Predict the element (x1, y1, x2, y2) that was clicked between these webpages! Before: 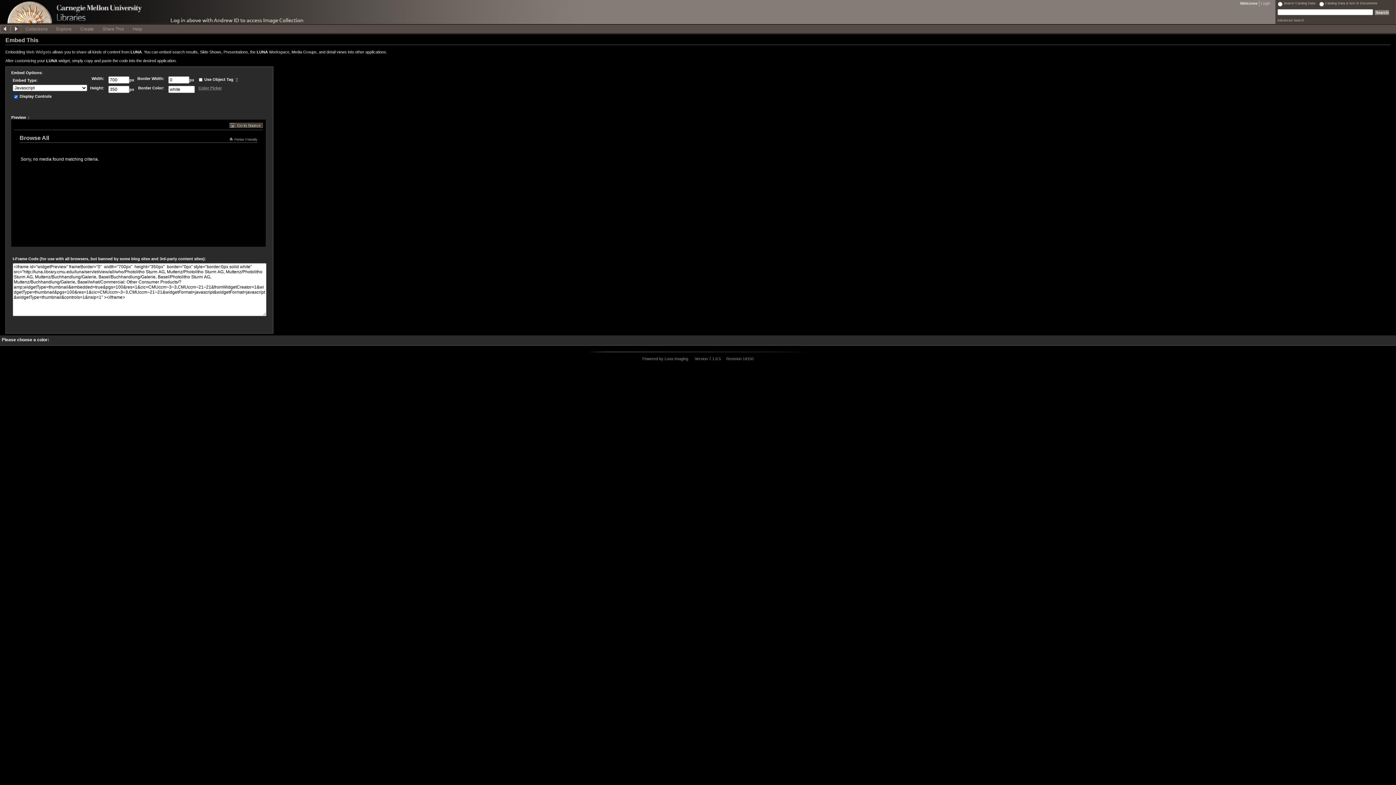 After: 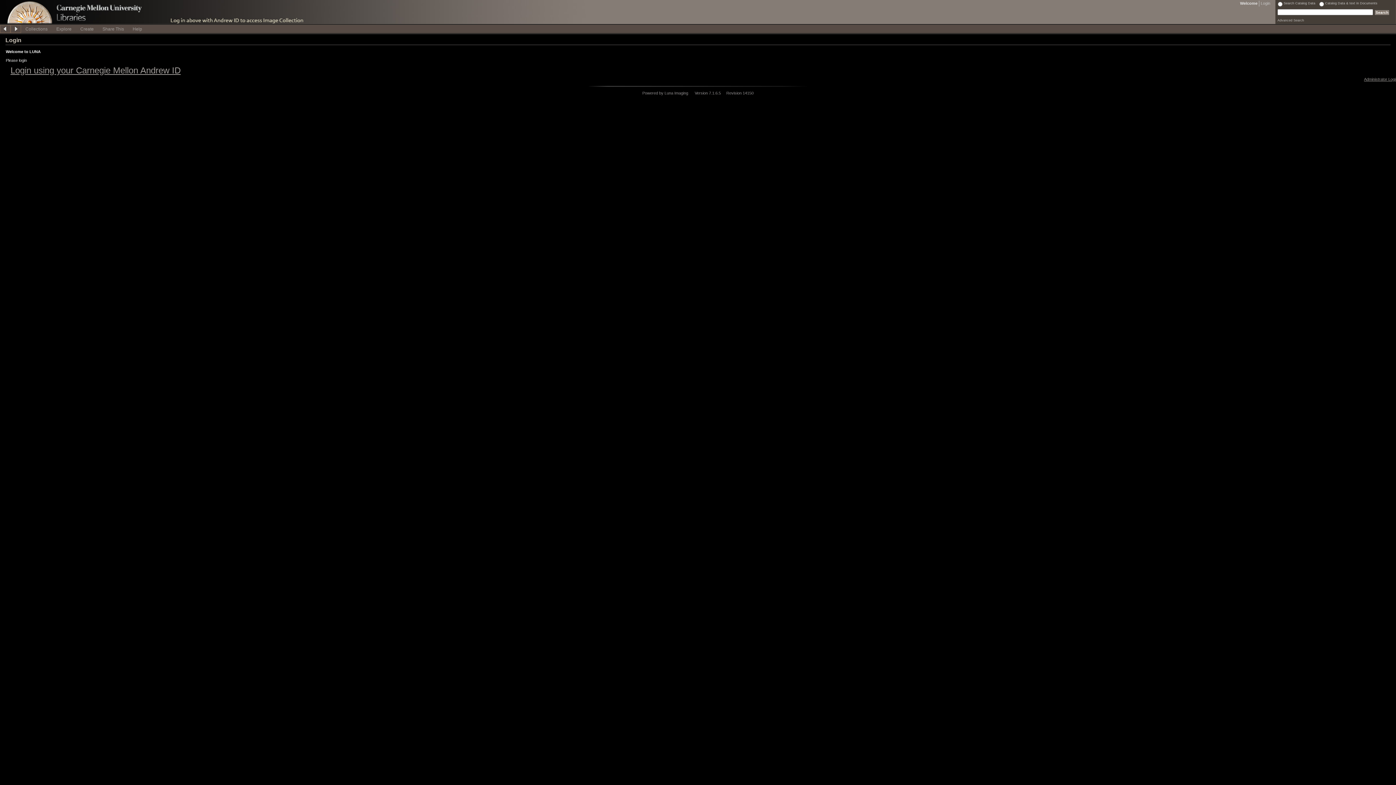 Action: label: Login bbox: (1259, 0, 1272, 6)